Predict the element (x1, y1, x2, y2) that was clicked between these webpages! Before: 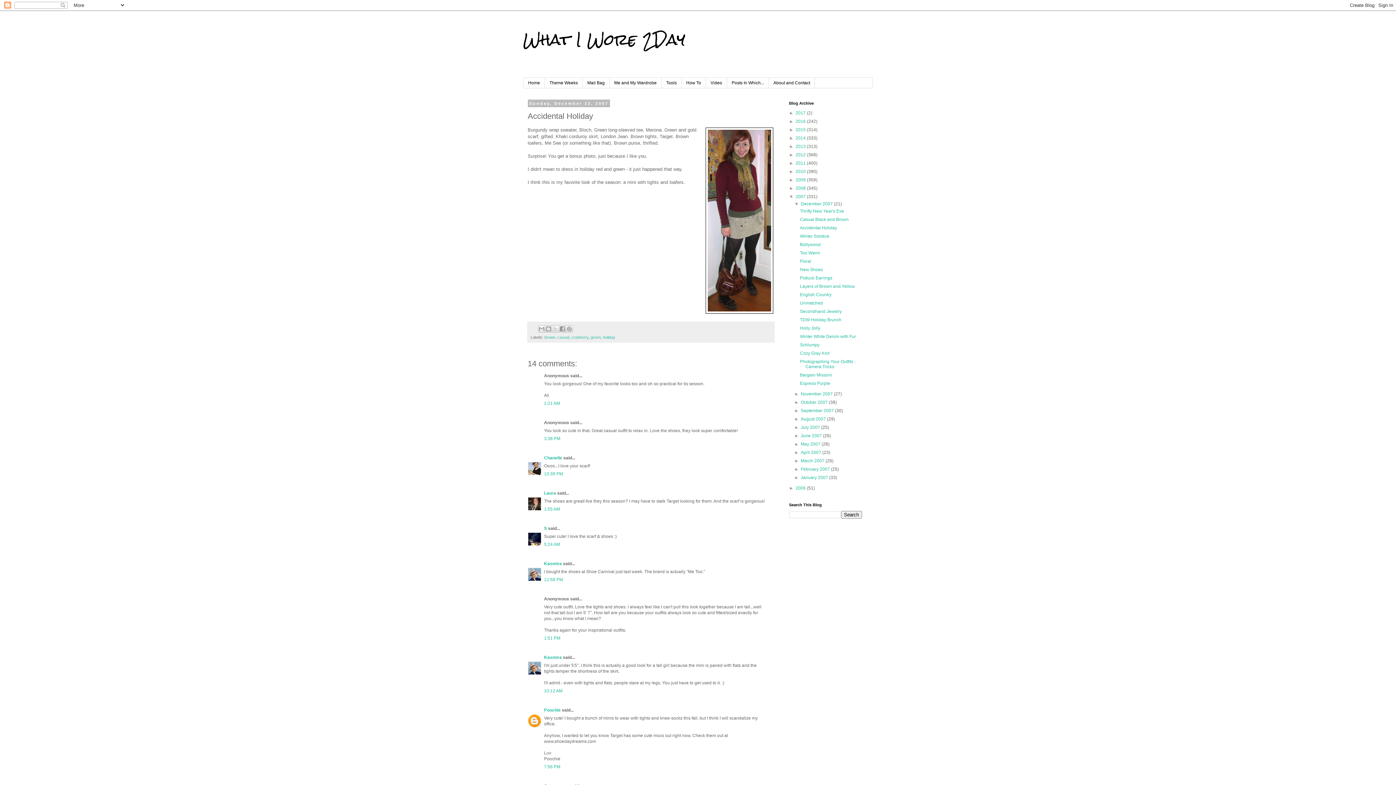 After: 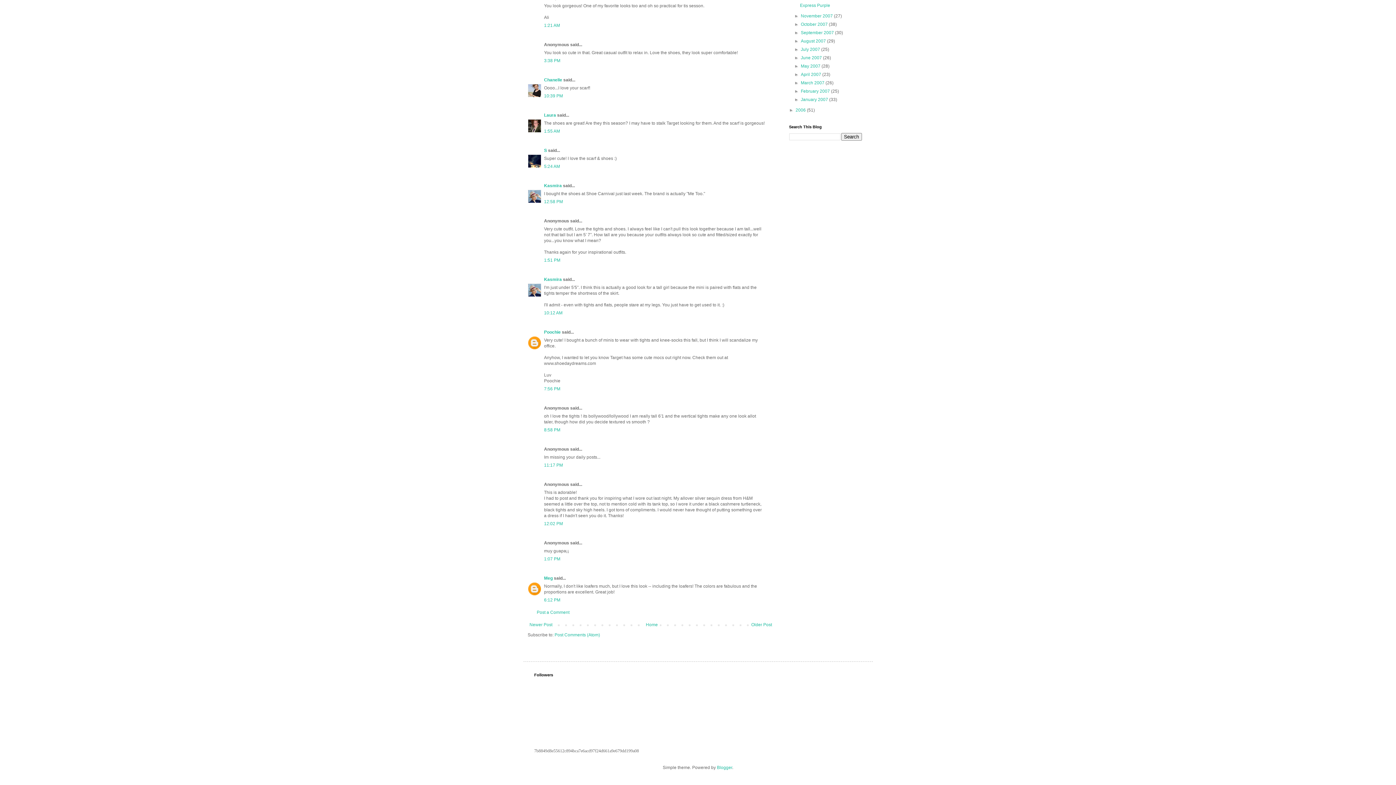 Action: label: 3:38 PM bbox: (544, 436, 560, 441)